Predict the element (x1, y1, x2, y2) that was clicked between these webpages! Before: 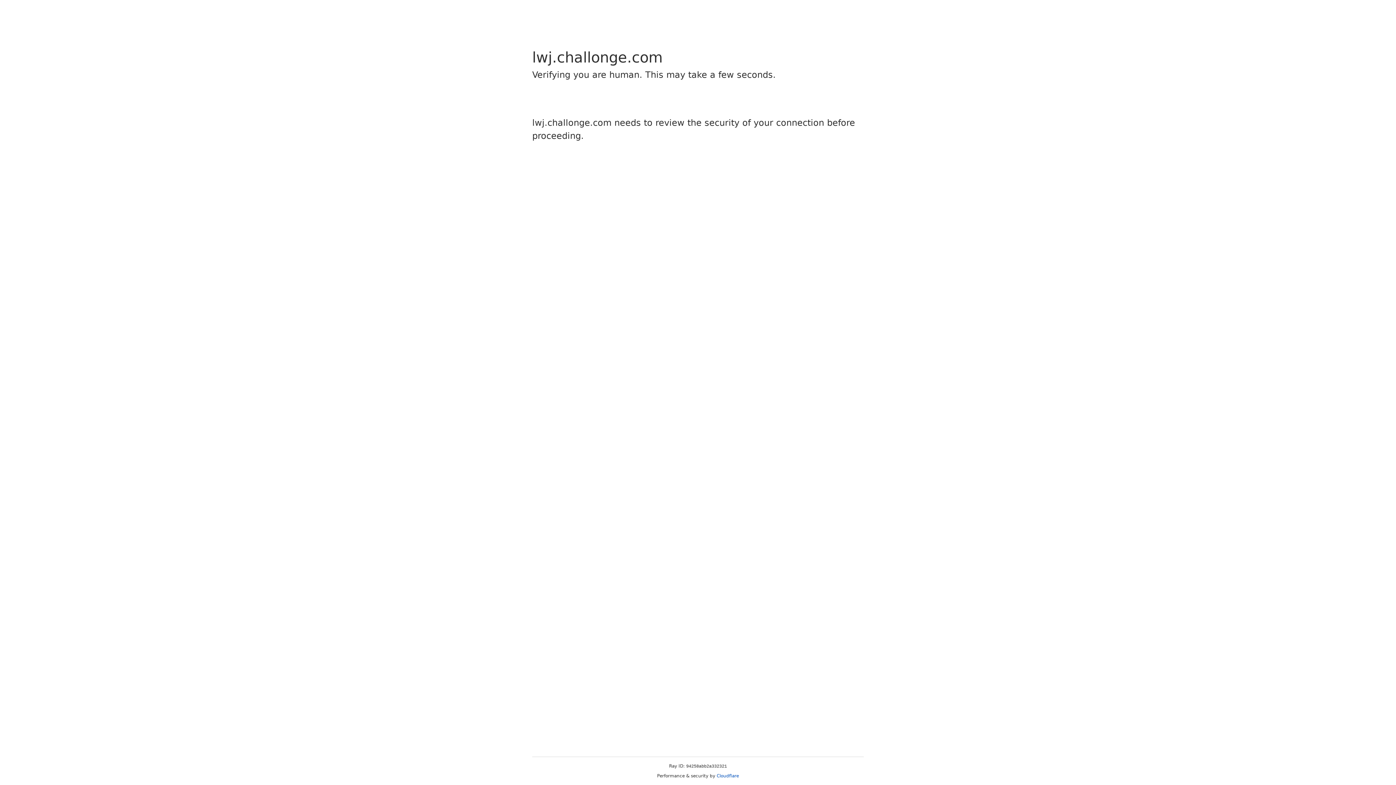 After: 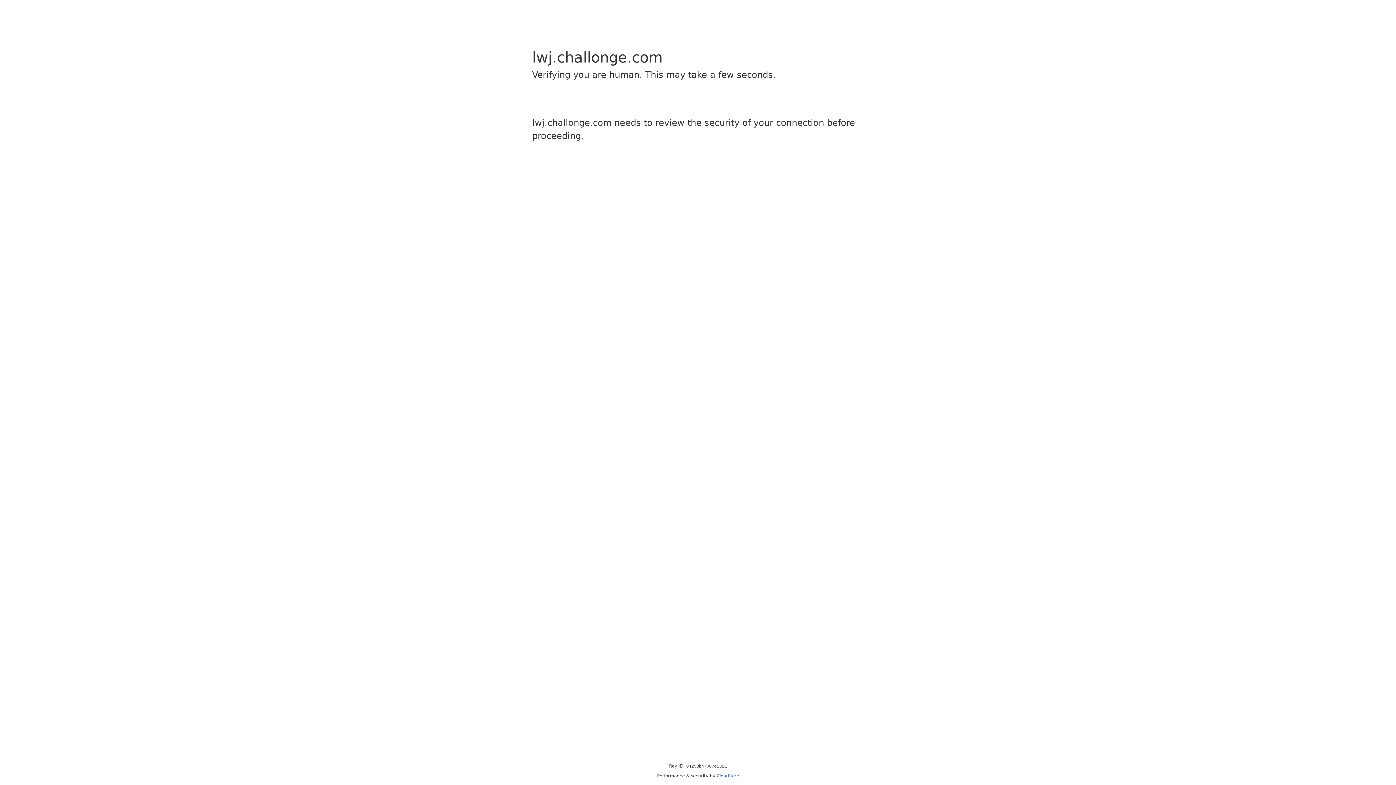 Action: bbox: (716, 773, 739, 778) label: Cloudflare